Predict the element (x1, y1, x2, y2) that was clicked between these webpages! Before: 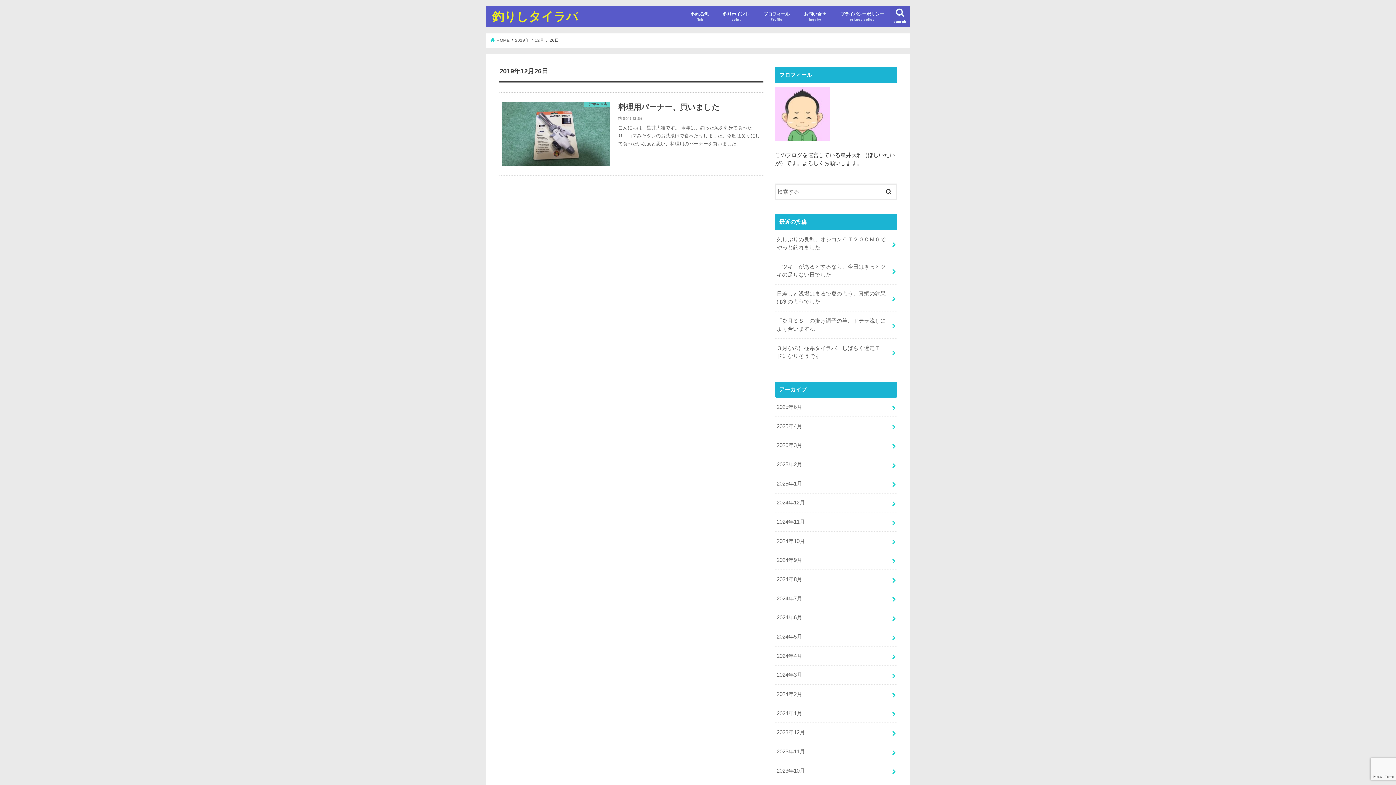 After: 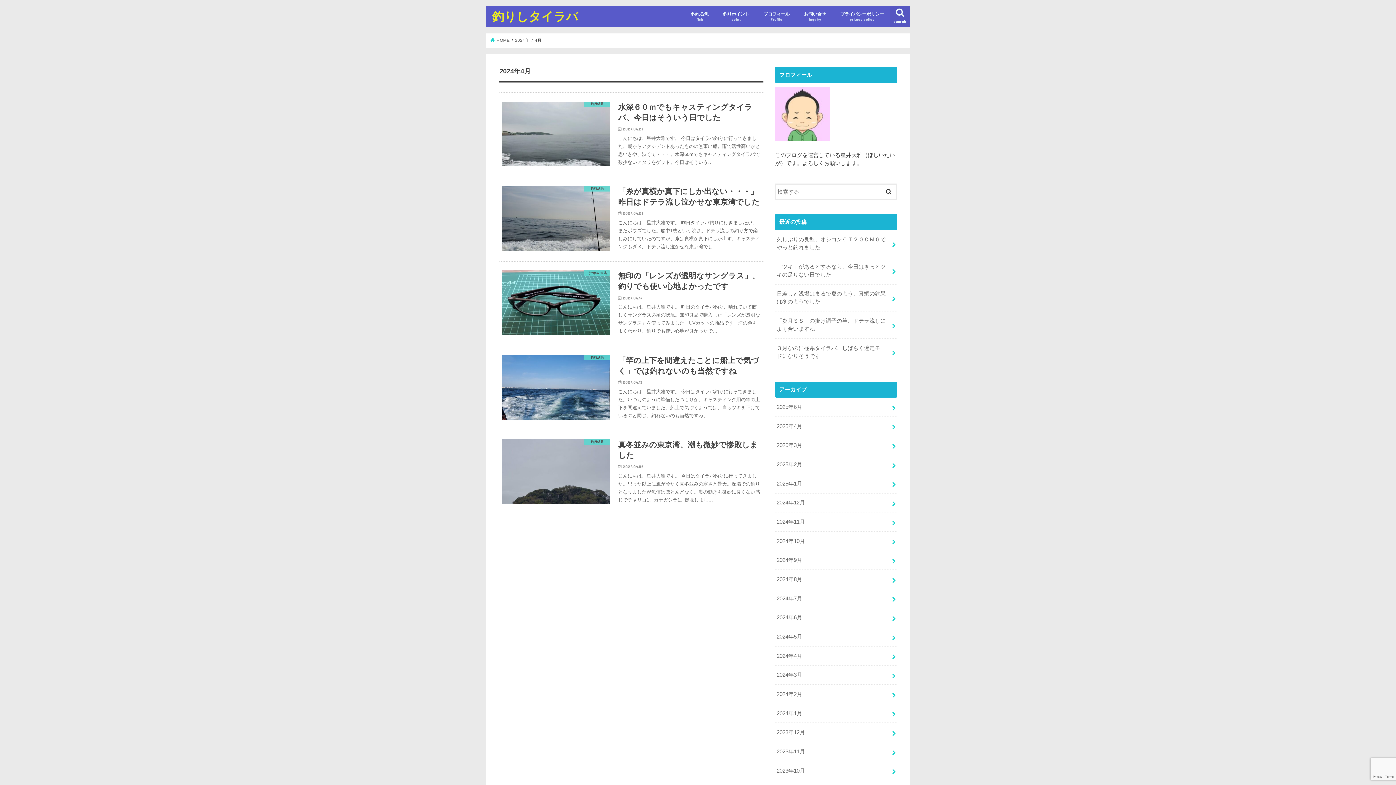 Action: label: 2024年4月 bbox: (775, 646, 897, 665)